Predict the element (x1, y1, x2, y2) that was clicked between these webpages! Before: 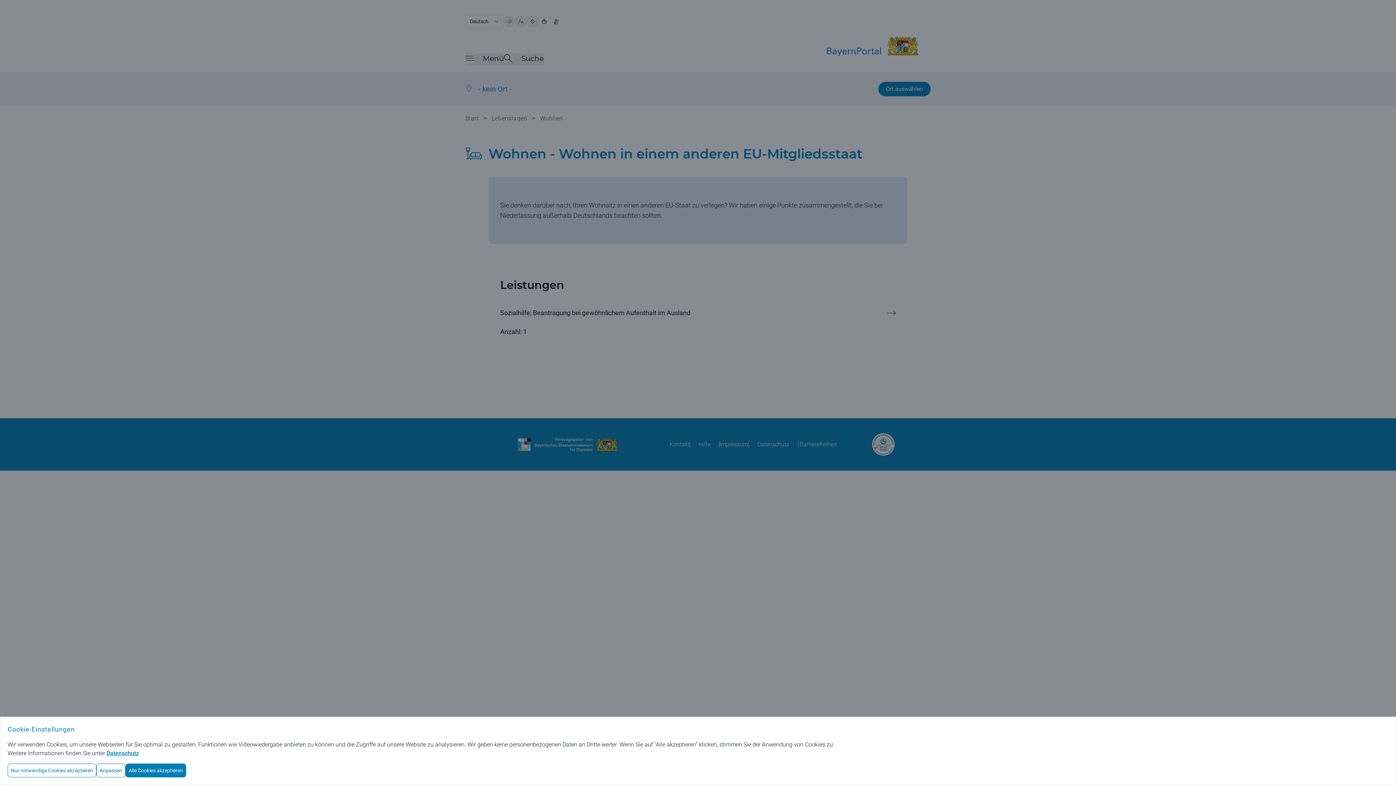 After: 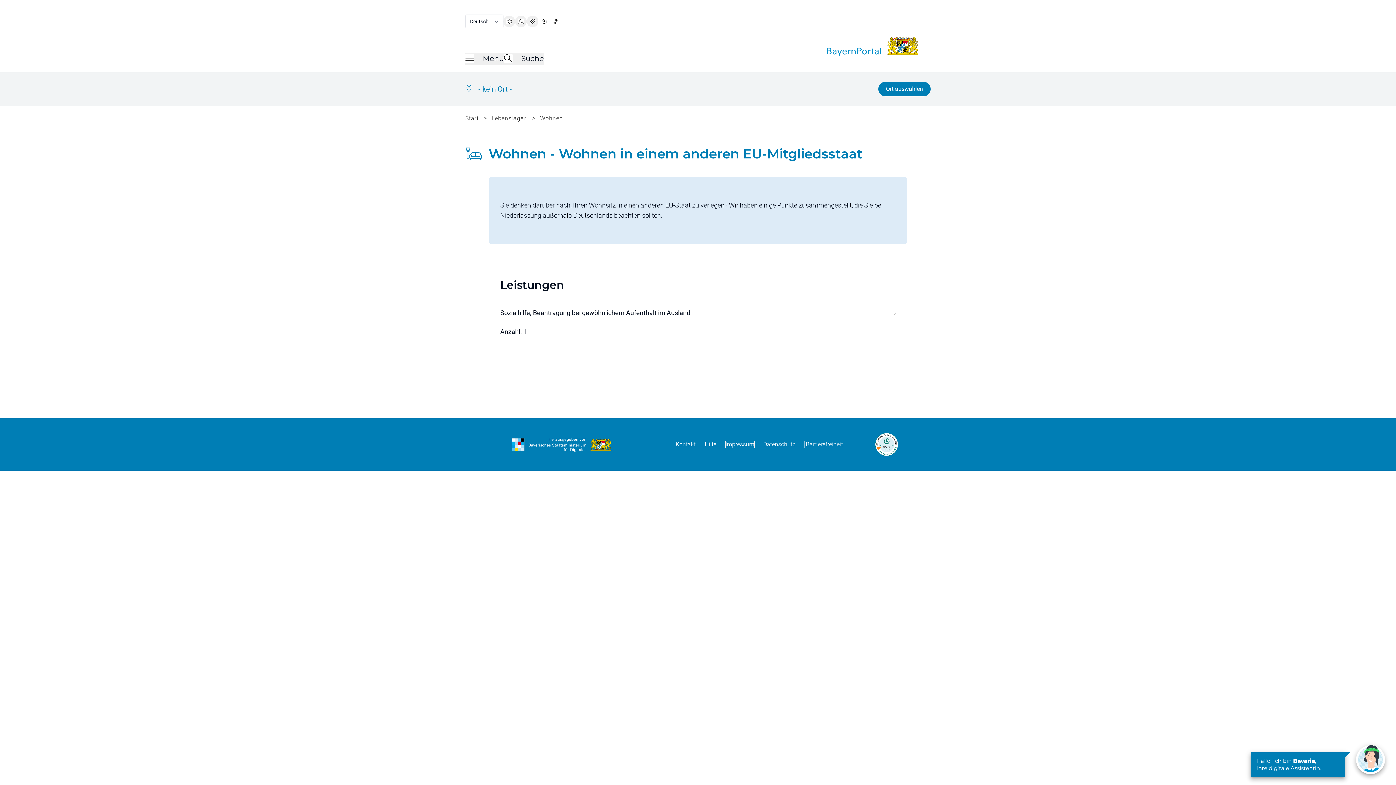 Action: label: Nur notwendige Cookies akzeptieren bbox: (7, 764, 96, 777)